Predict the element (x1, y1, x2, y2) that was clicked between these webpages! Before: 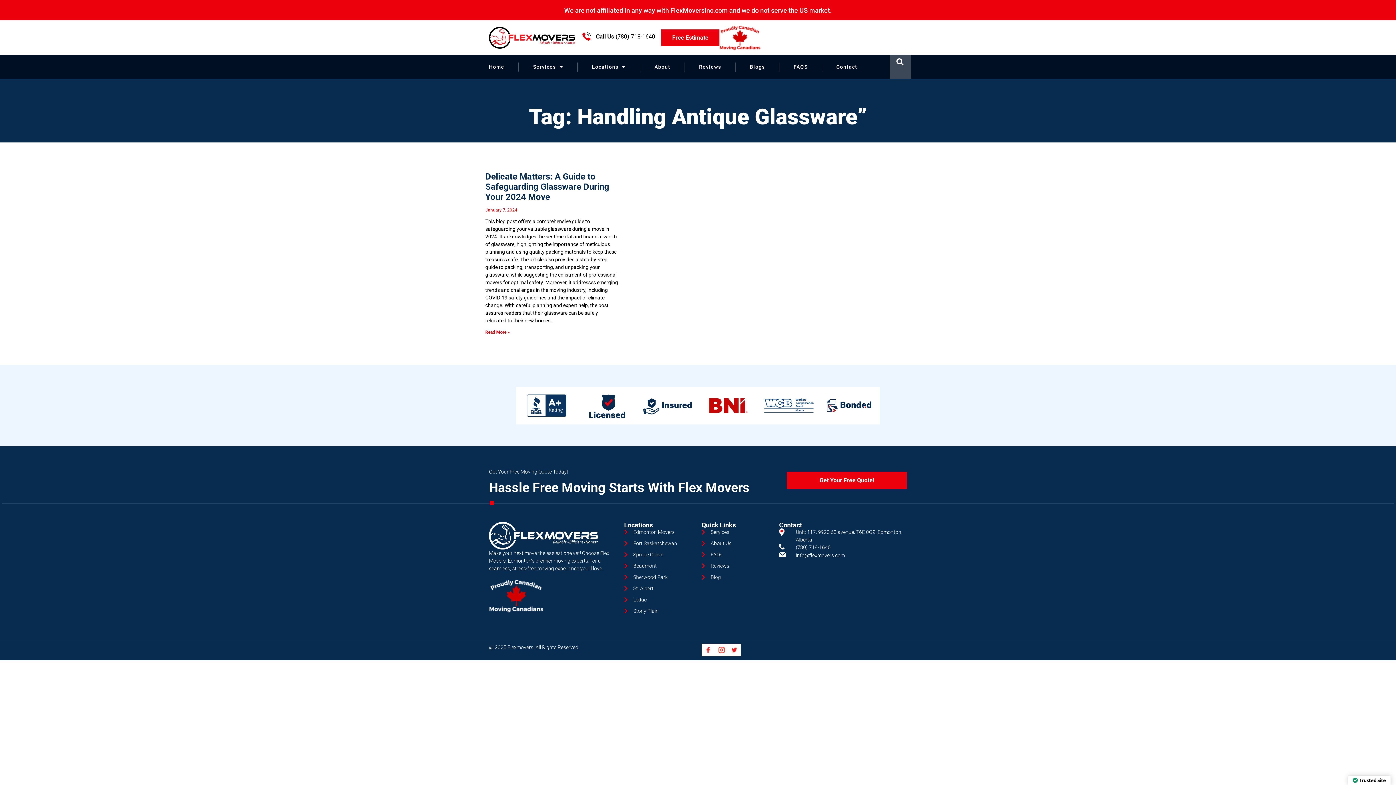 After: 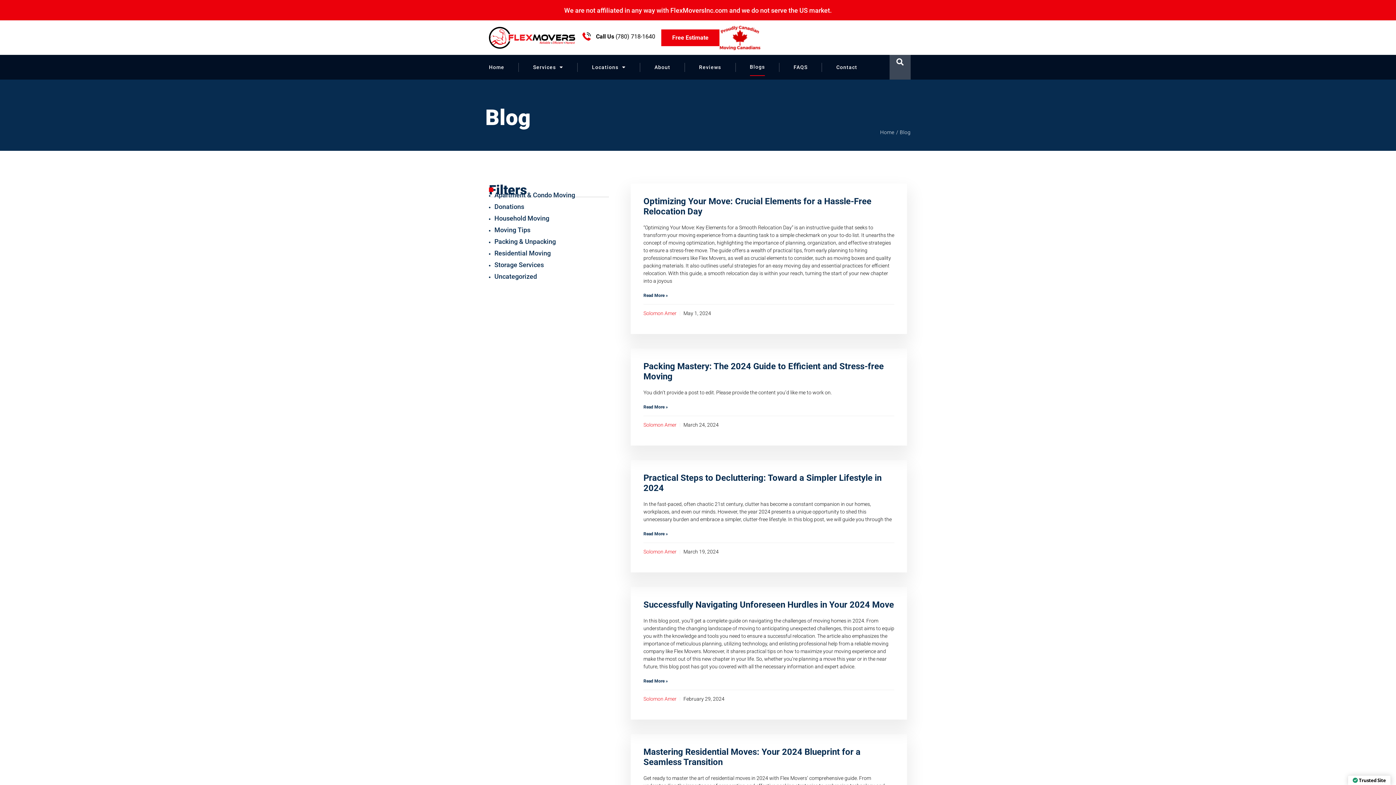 Action: label: Blog bbox: (701, 573, 772, 581)